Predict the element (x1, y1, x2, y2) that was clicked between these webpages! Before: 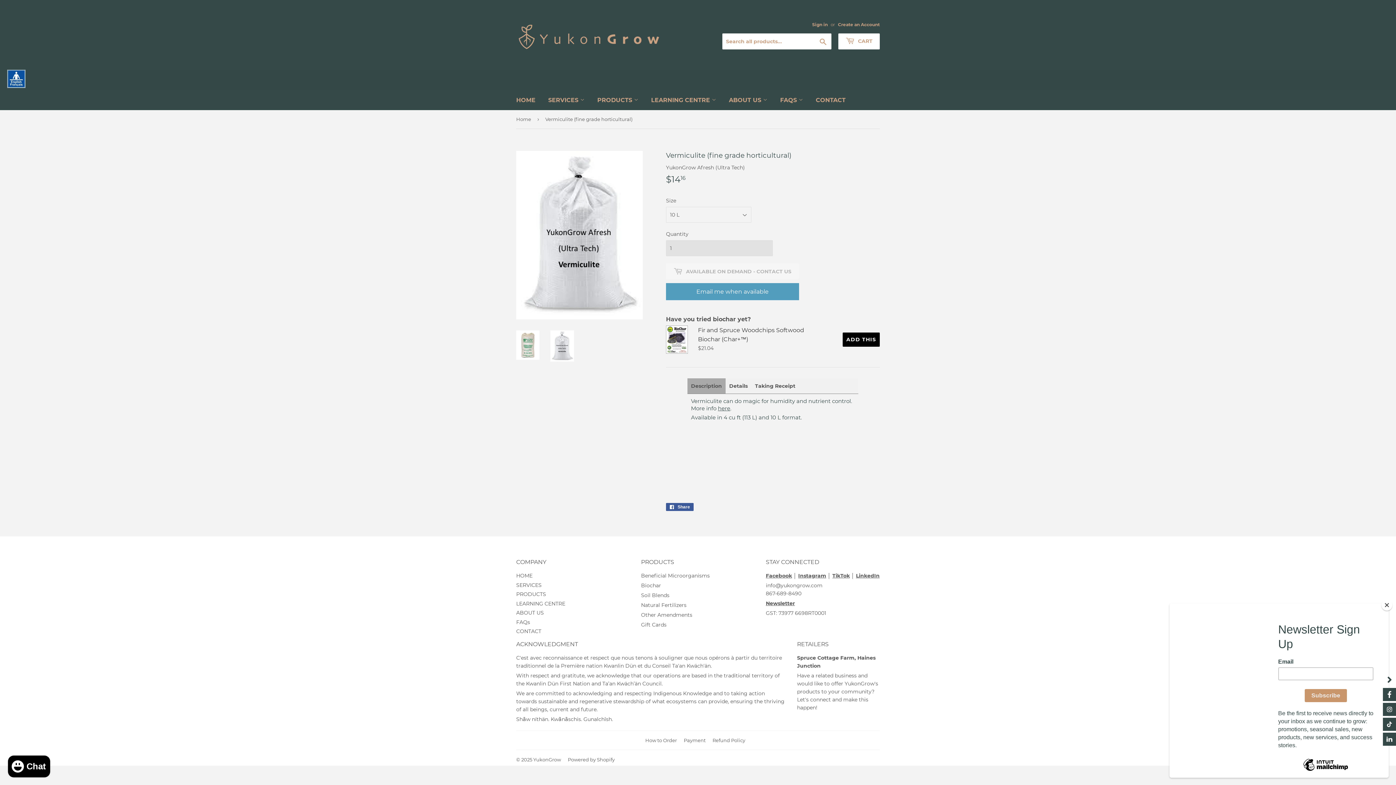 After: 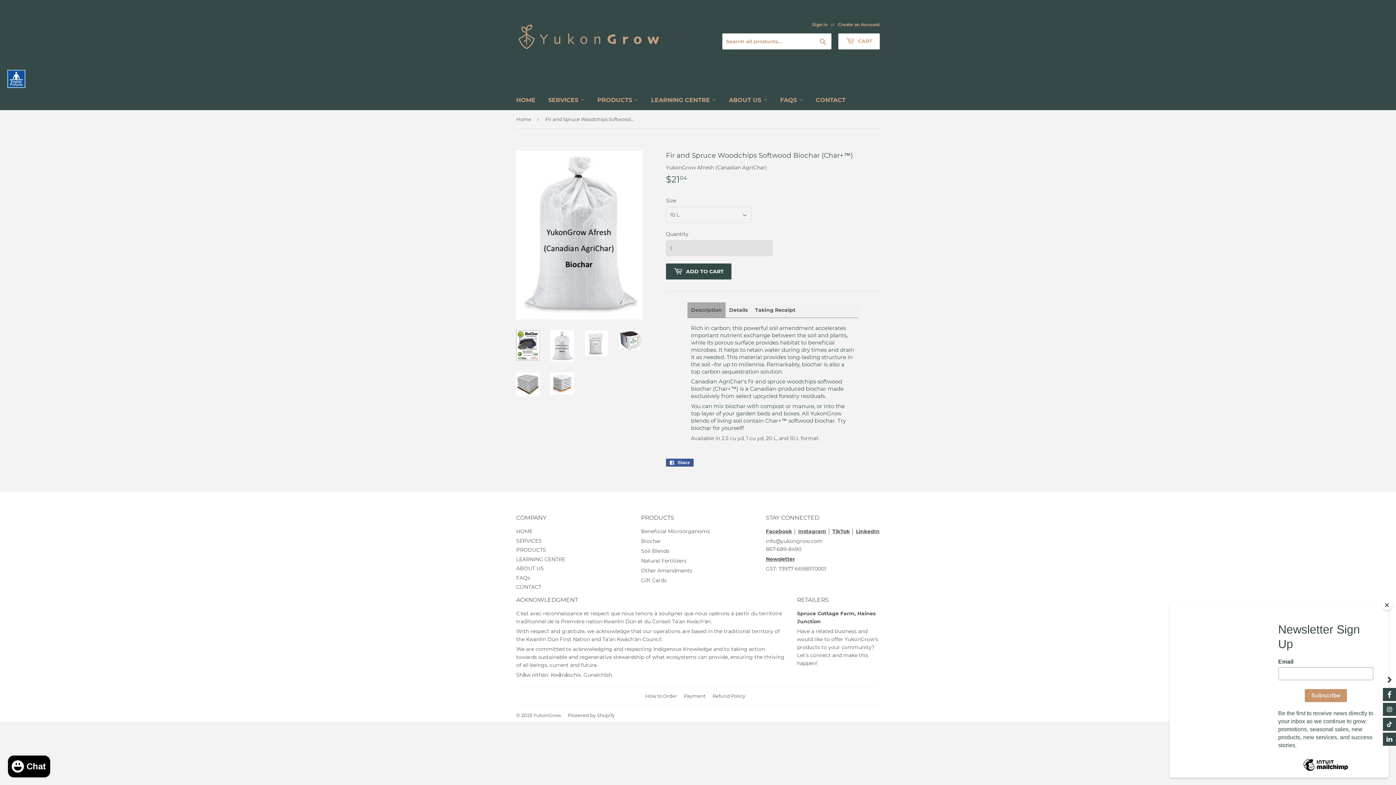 Action: bbox: (666, 325, 696, 353)